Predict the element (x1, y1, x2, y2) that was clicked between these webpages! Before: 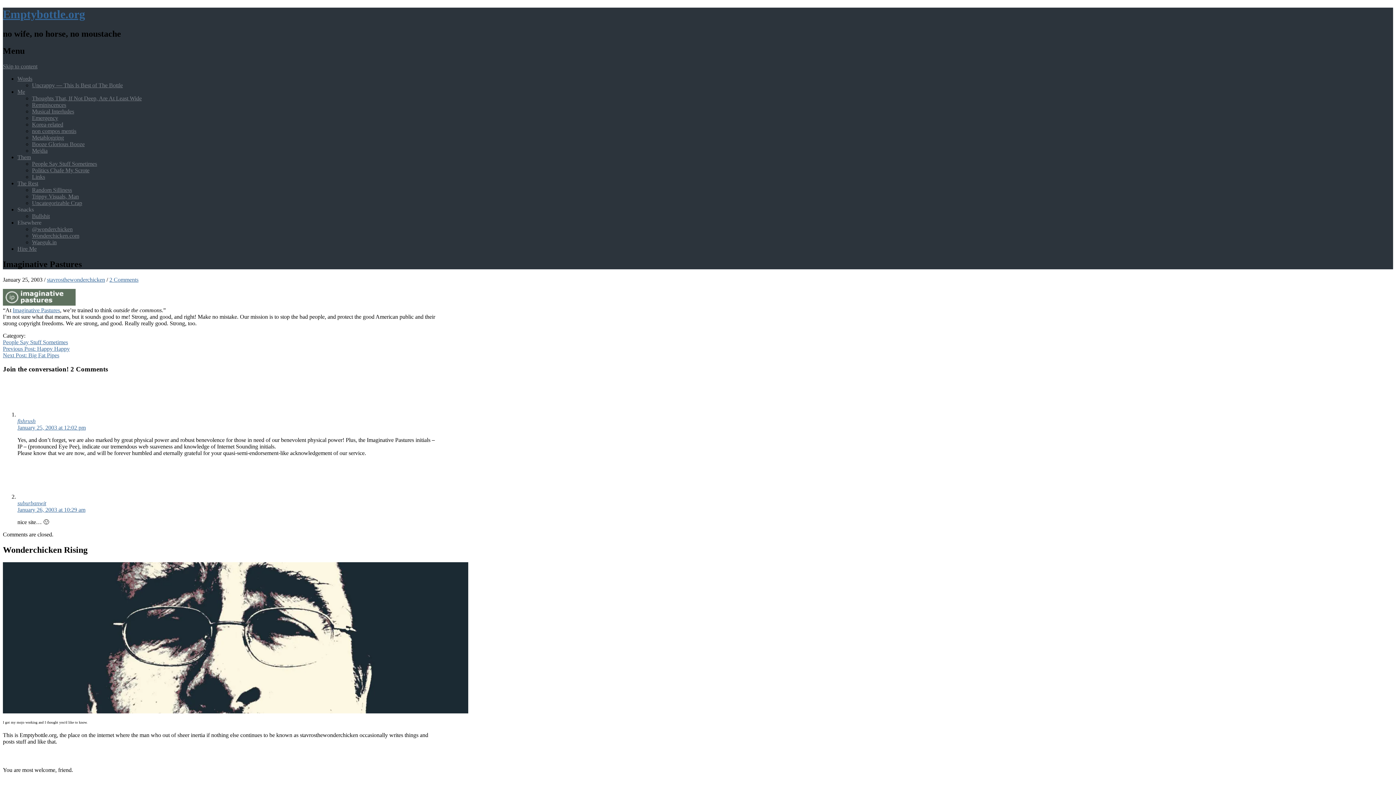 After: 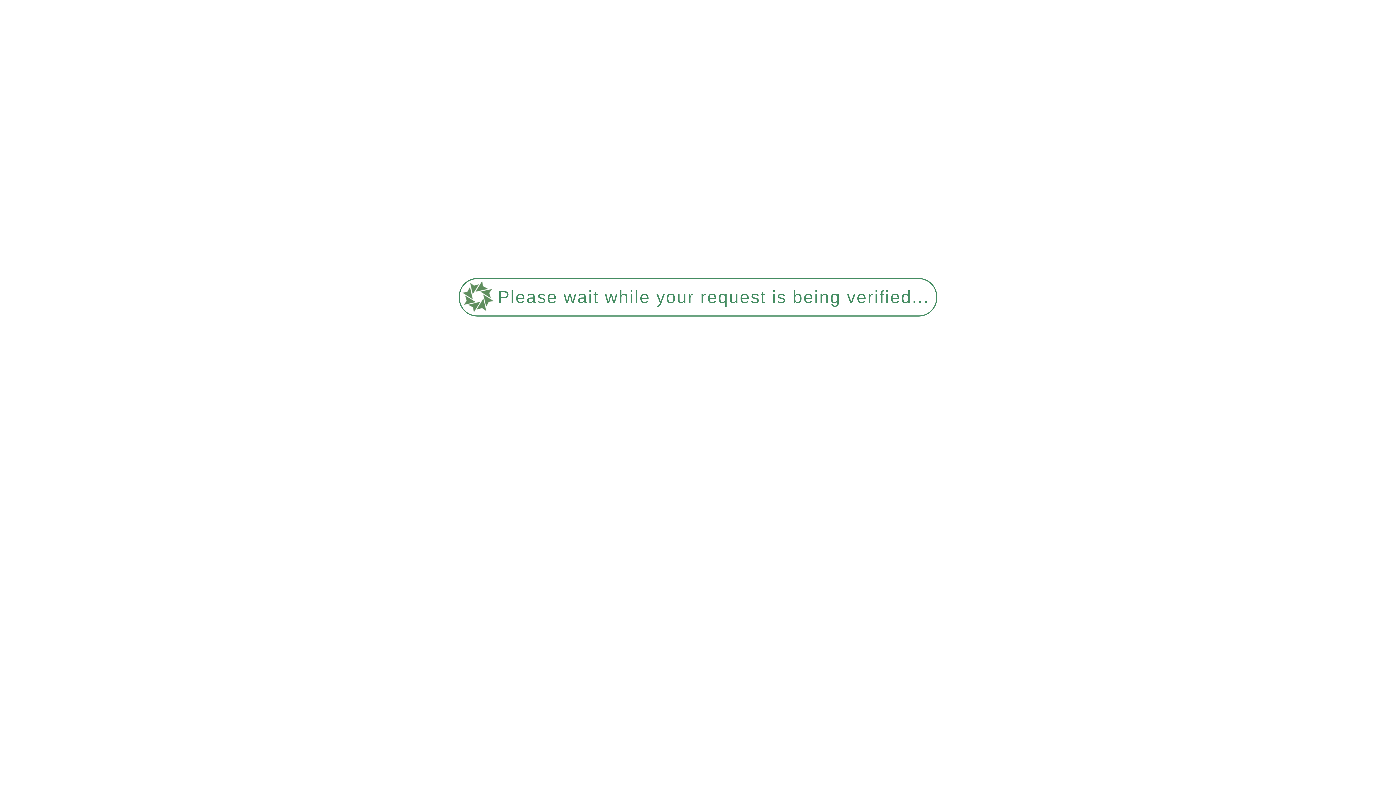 Action: label: Uncategorizable Crap bbox: (32, 199, 82, 206)